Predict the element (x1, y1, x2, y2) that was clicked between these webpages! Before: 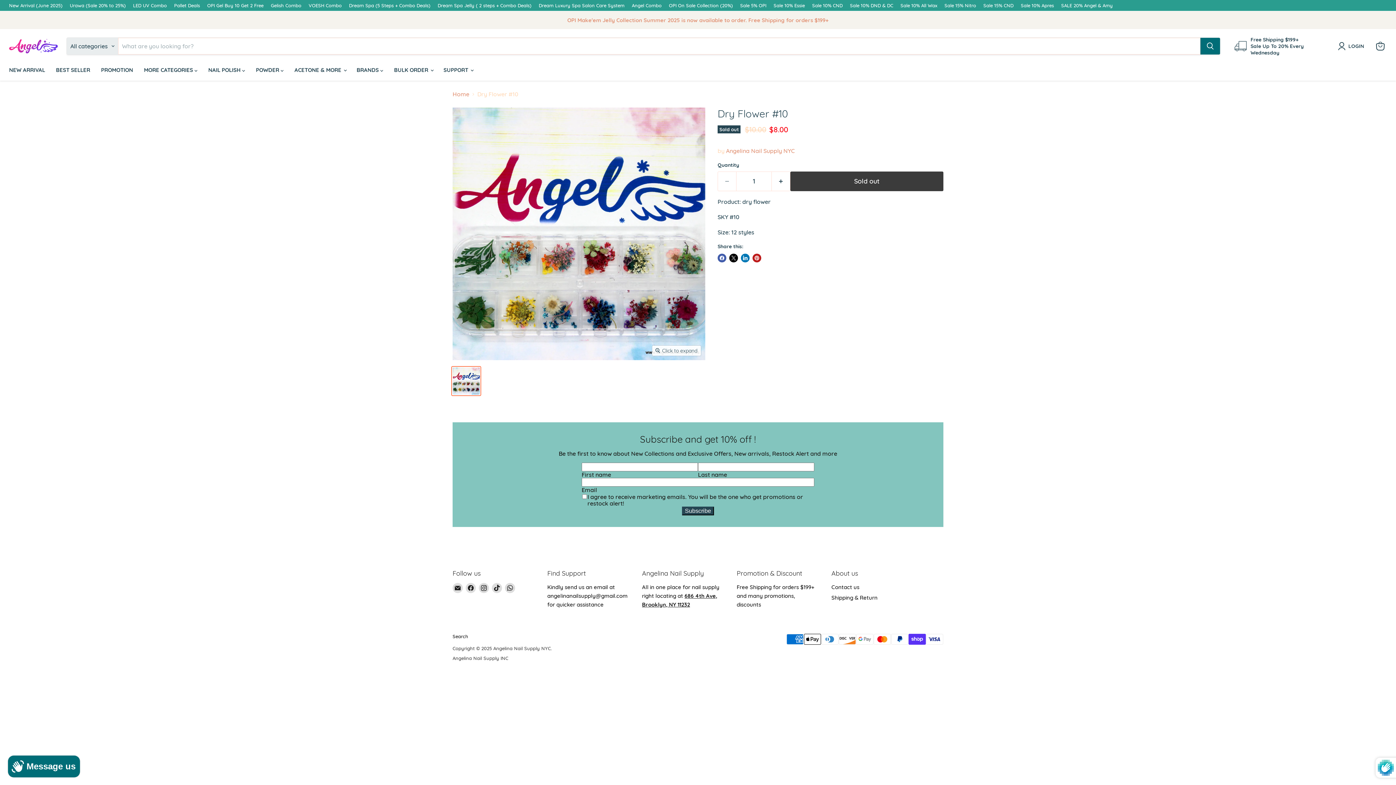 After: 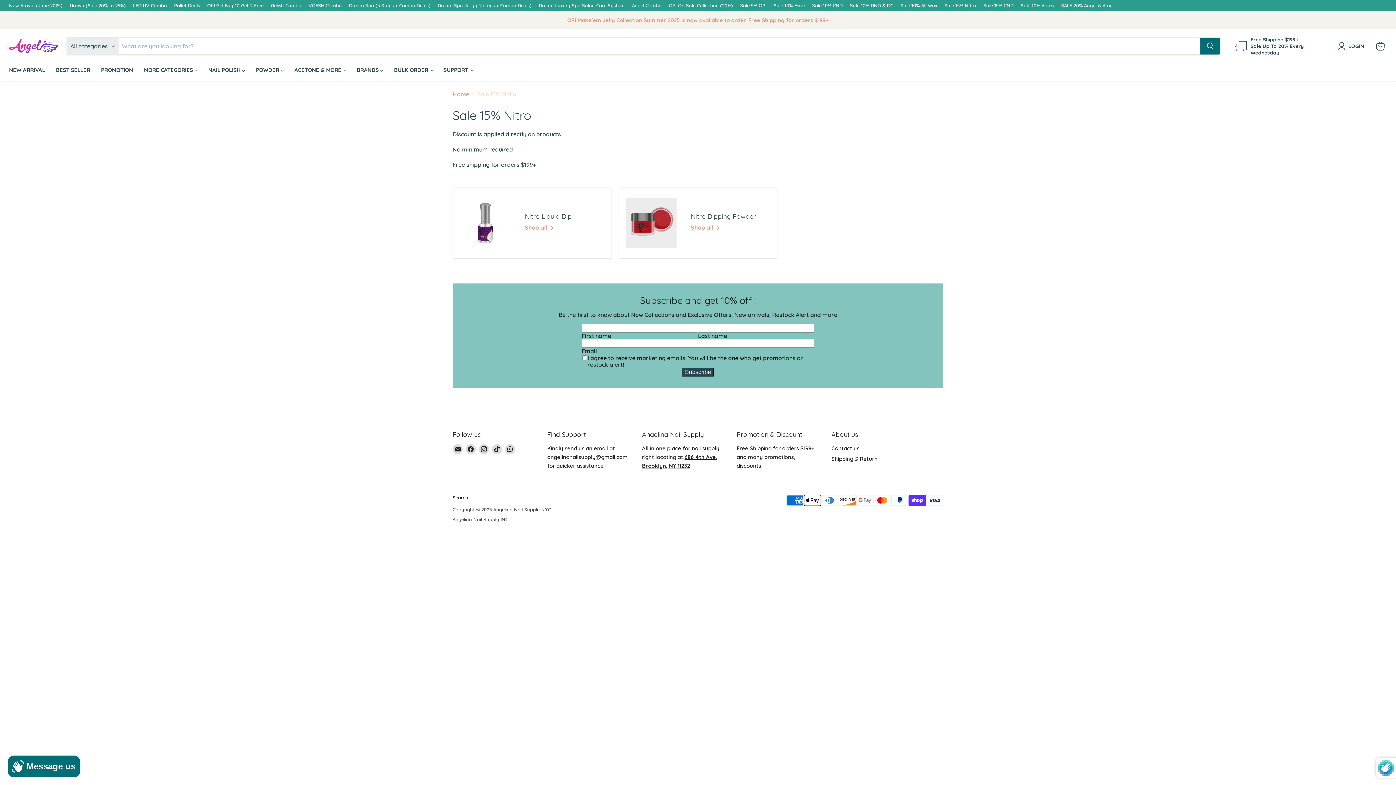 Action: bbox: (944, 2, 976, 8) label: Sale 15% Nitro